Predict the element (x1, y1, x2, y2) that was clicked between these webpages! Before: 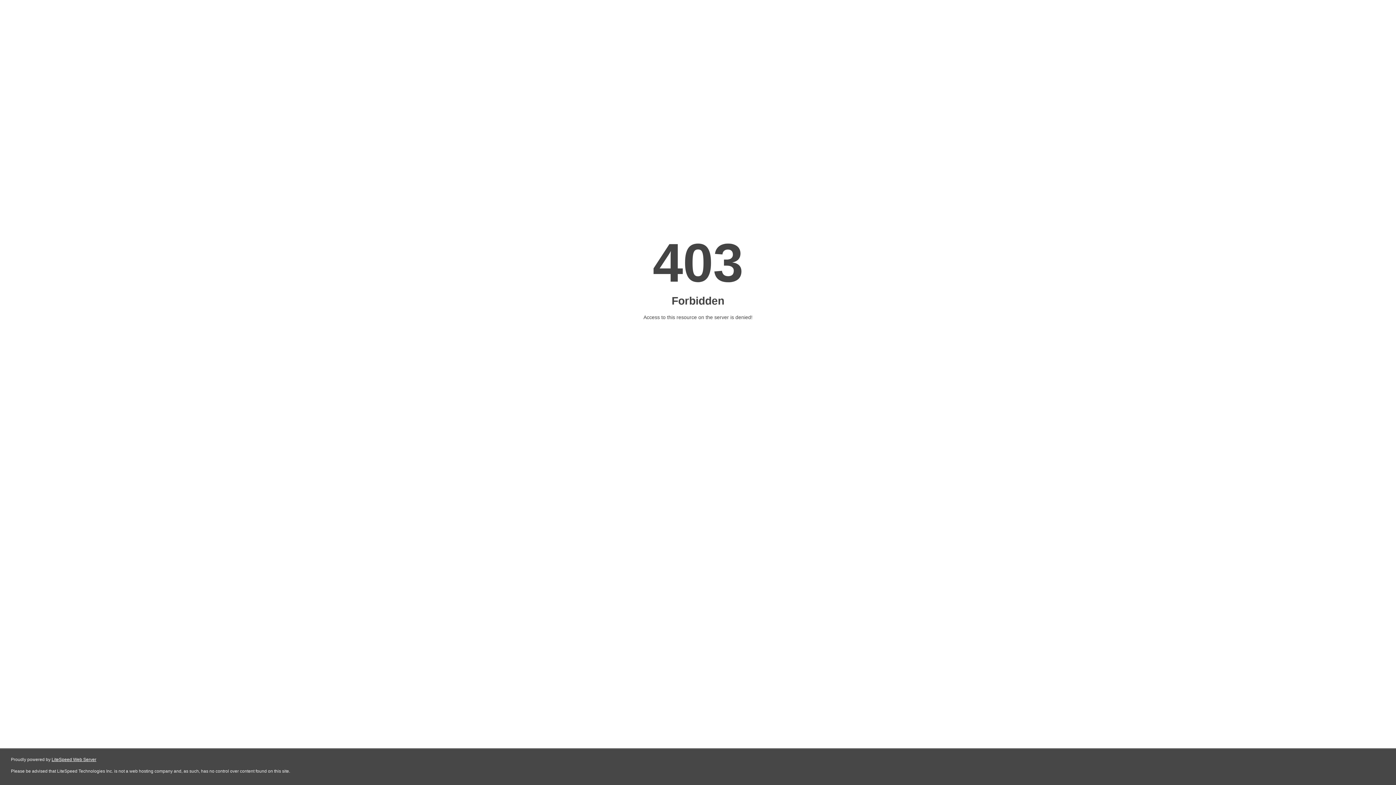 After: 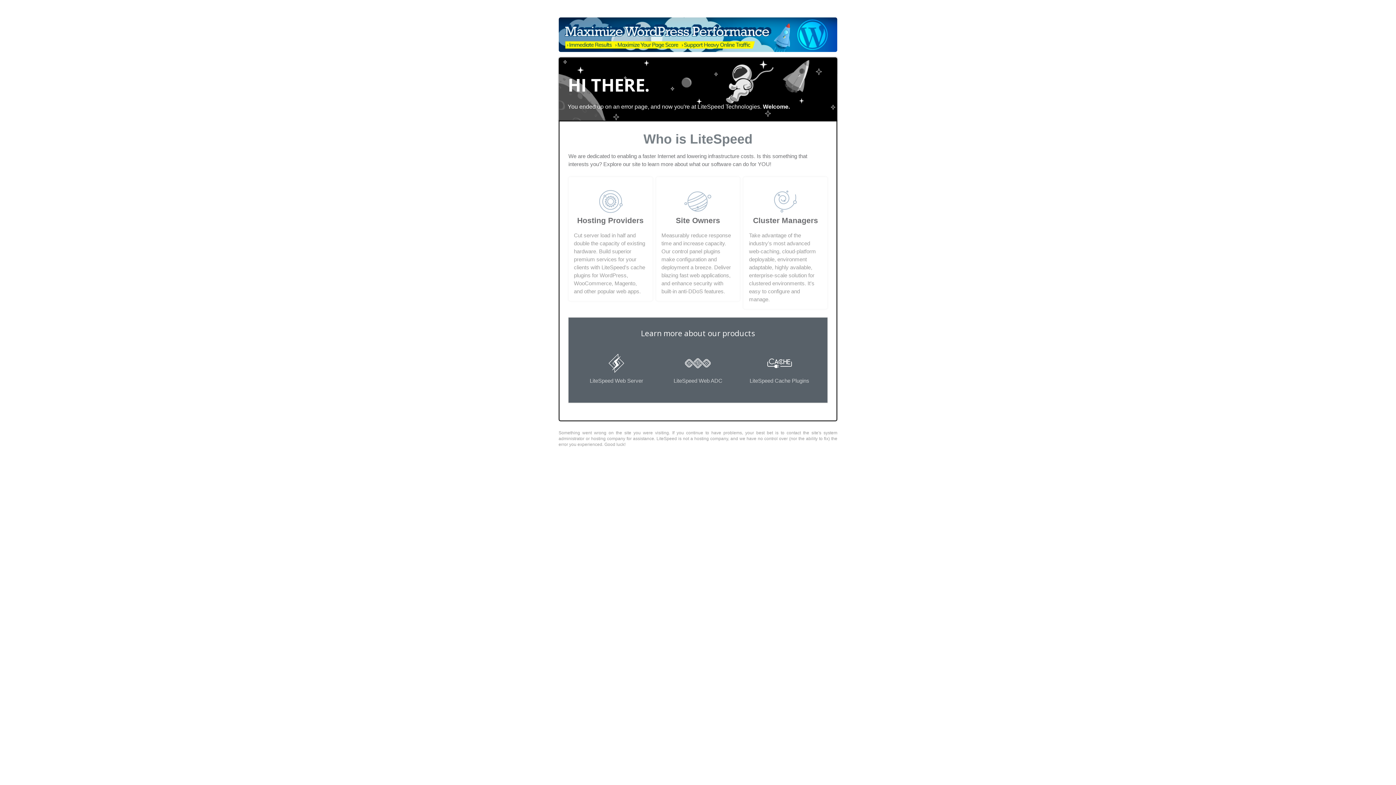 Action: label: LiteSpeed Web Server bbox: (51, 757, 96, 762)